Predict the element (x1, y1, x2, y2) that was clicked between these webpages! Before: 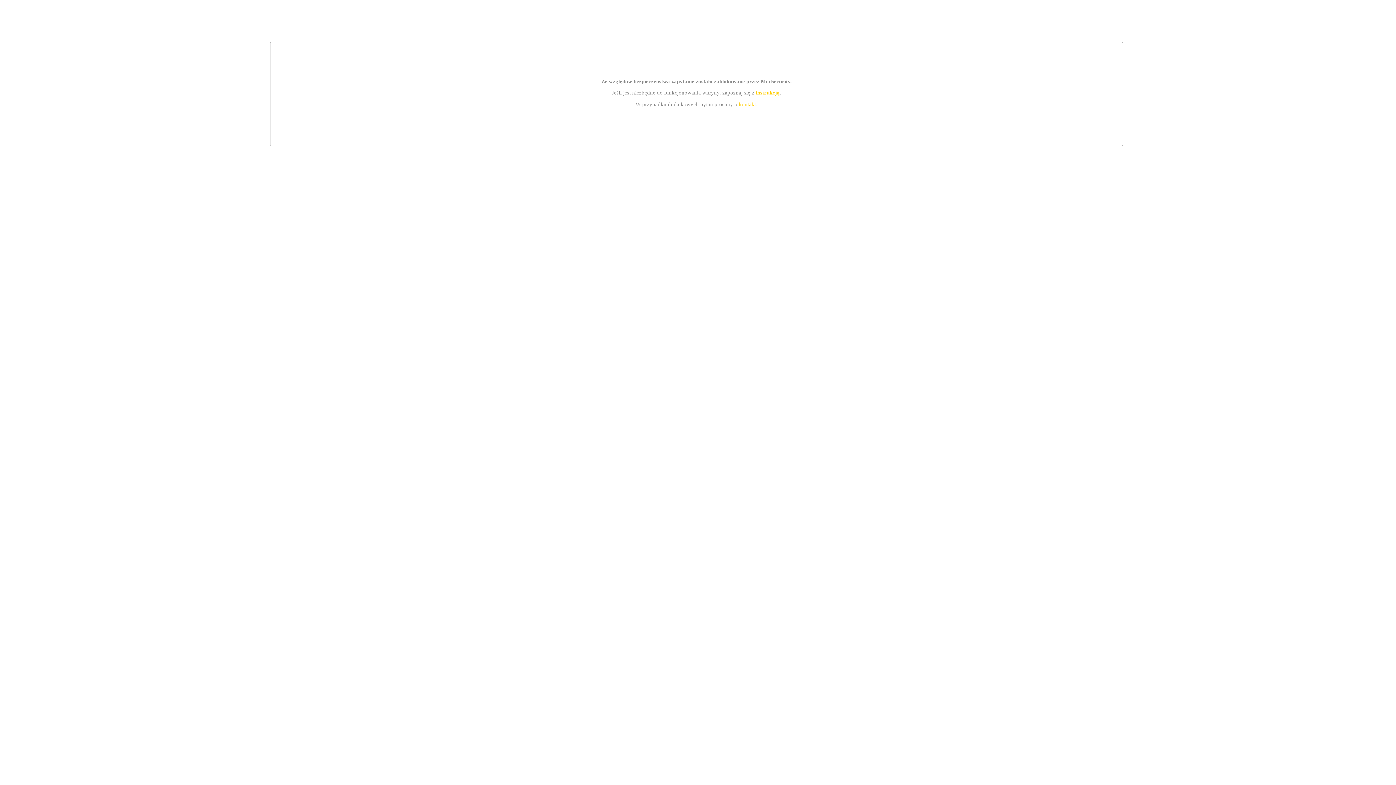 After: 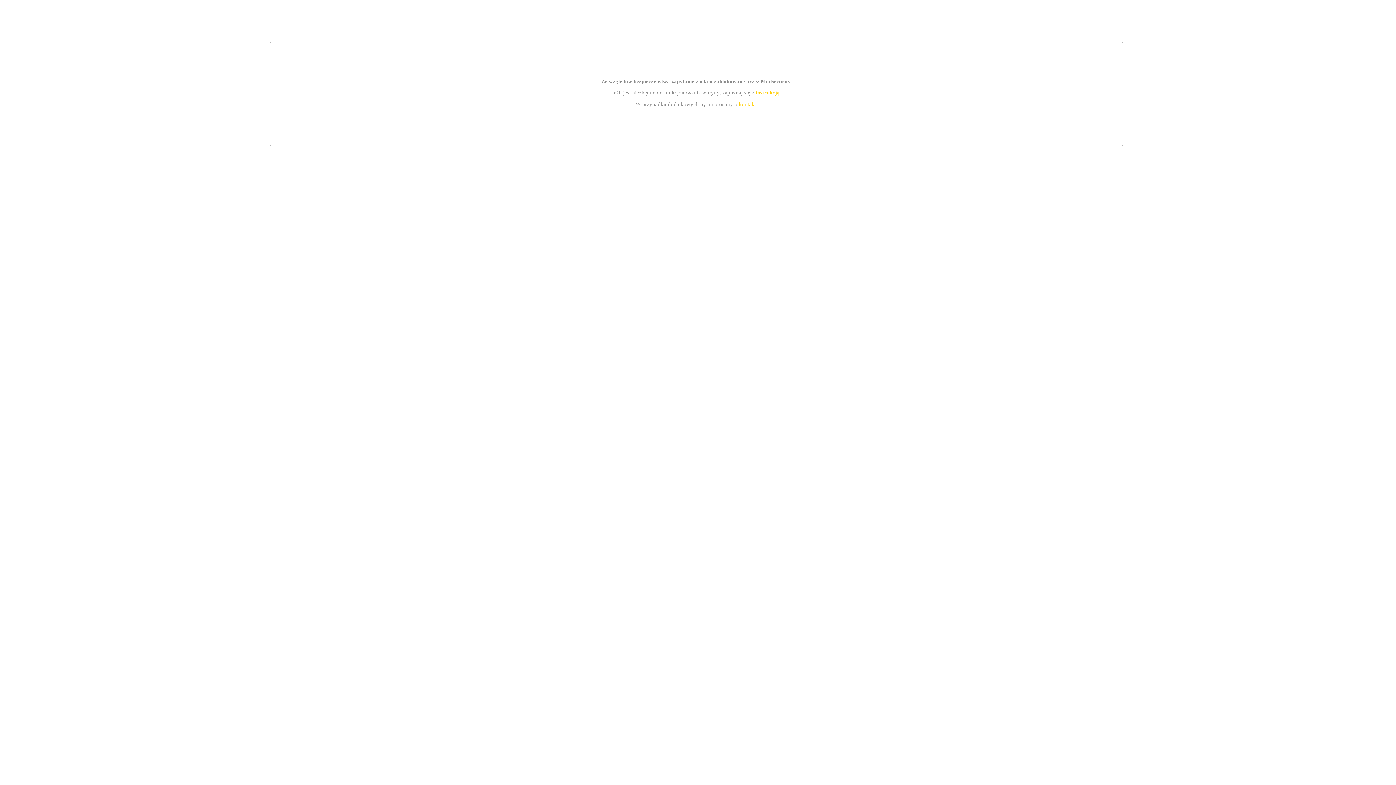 Action: bbox: (739, 101, 756, 107) label: kontakt